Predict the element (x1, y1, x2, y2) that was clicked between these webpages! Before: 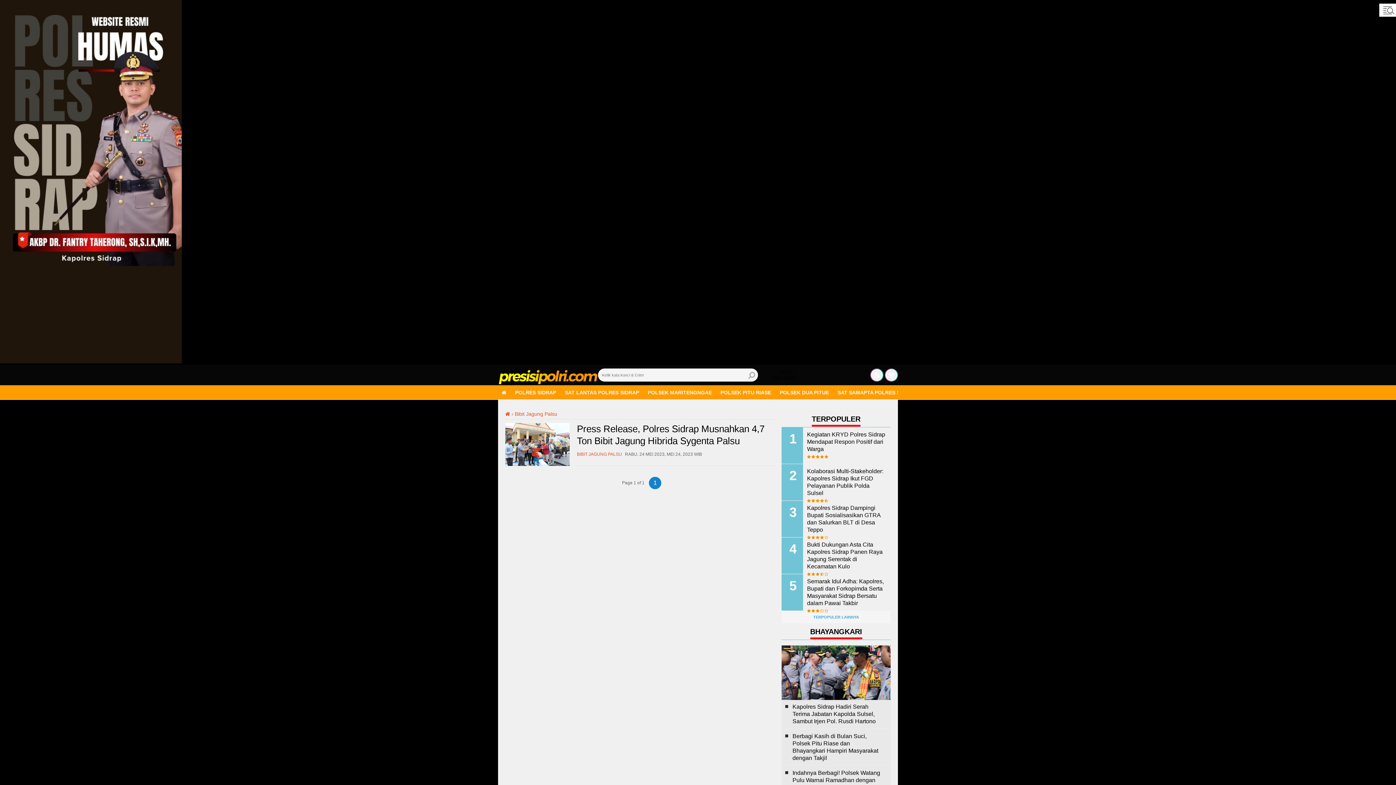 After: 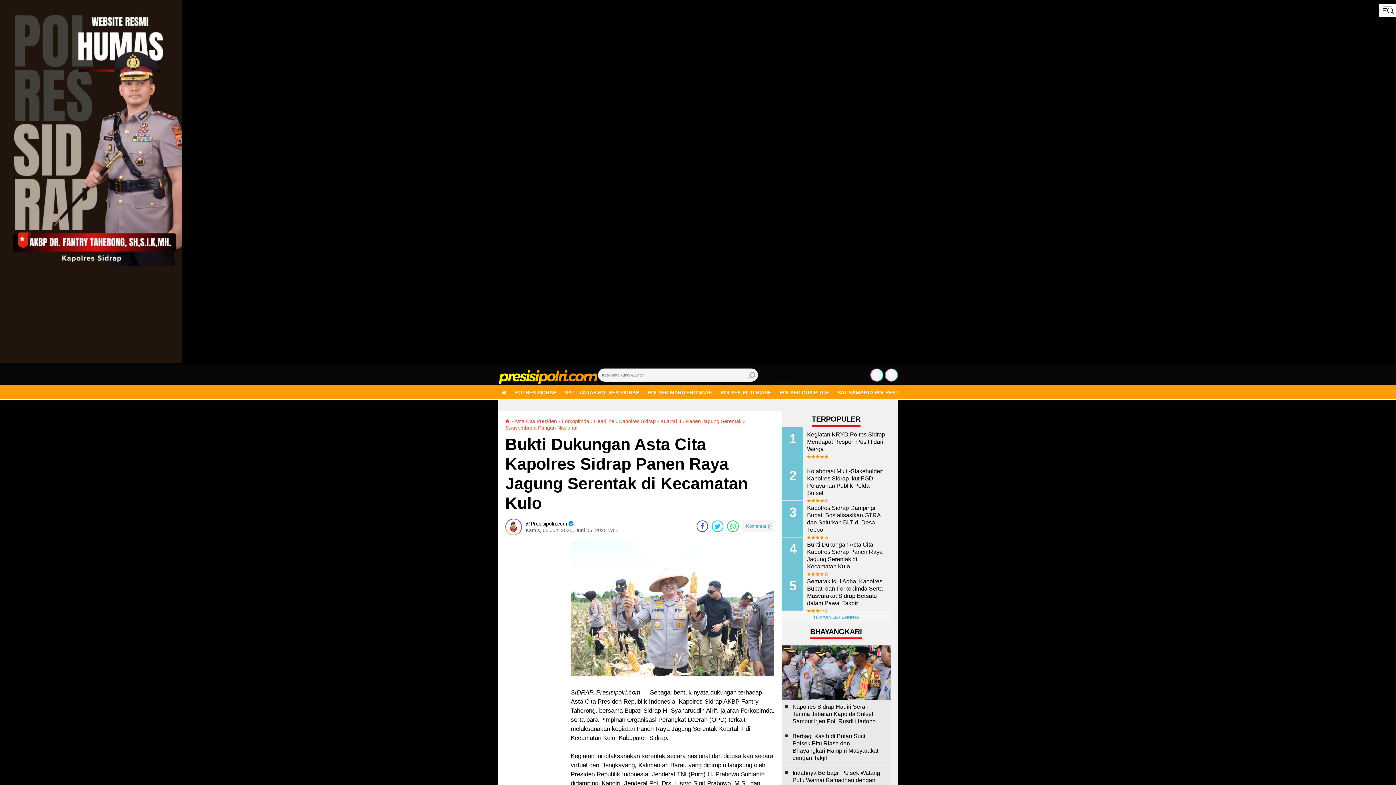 Action: bbox: (807, 541, 885, 570) label: Bukti Dukungan Asta Cita Kapolres Sidrap Panen Raya Jagung Serentak di Kecamatan Kulo